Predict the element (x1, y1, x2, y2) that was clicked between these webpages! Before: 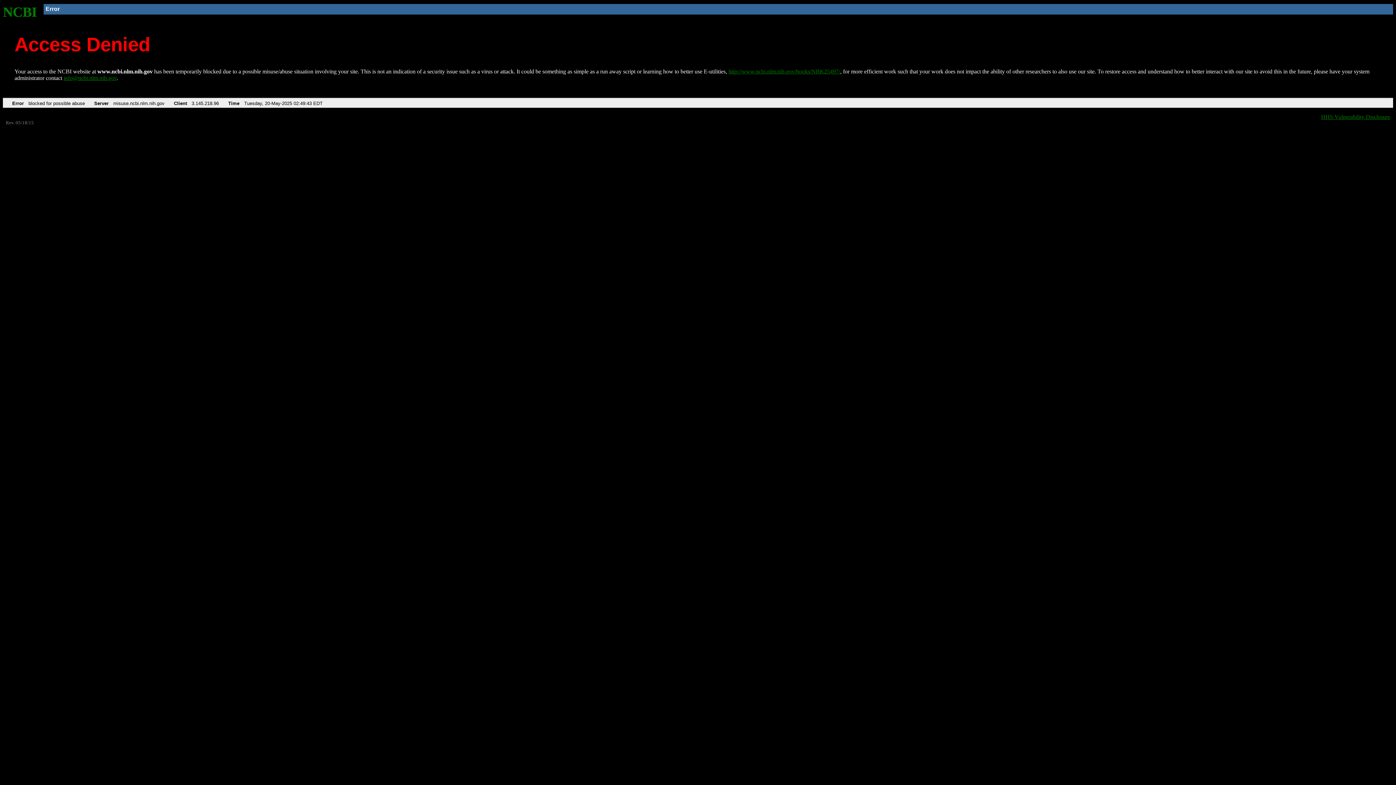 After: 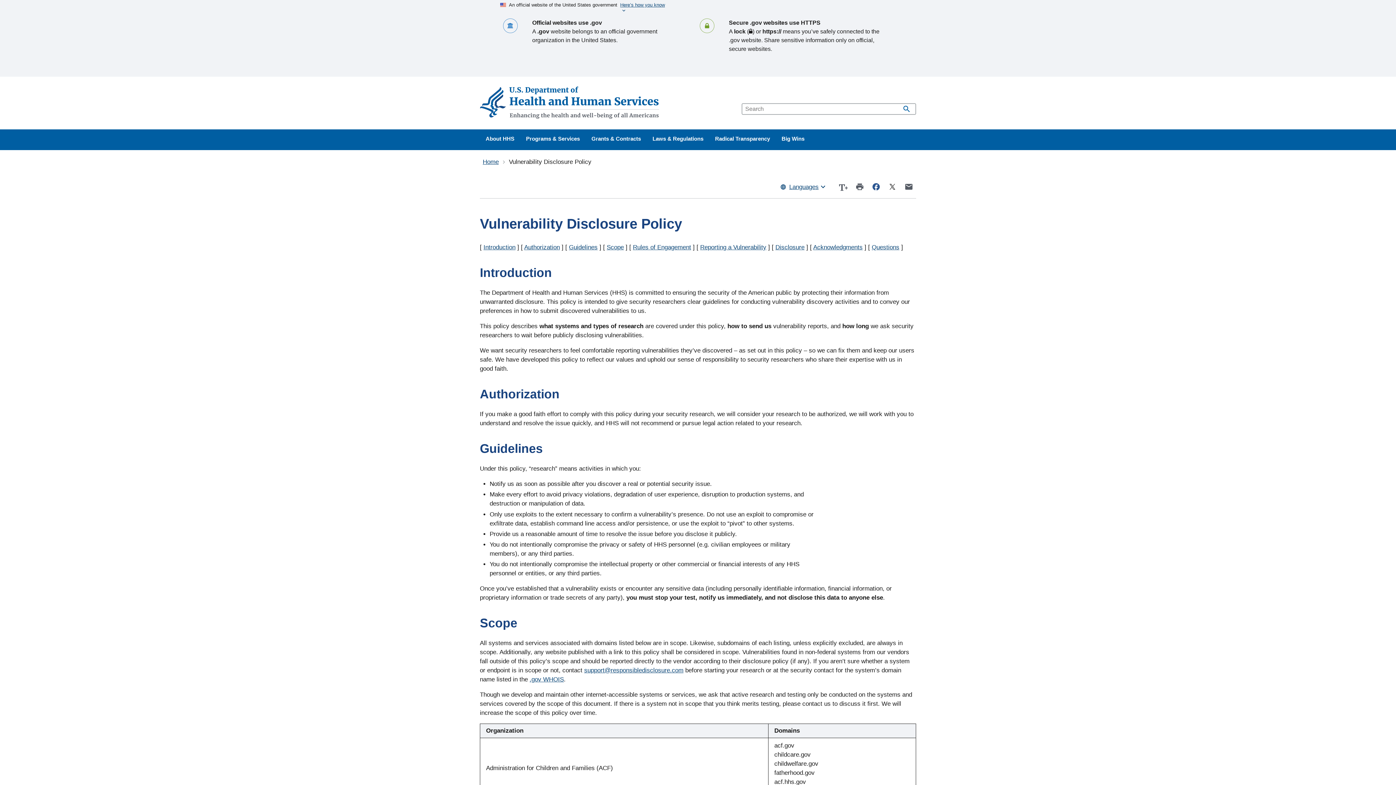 Action: label: HHS Vulnerability Disclosure bbox: (1321, 113, 1390, 119)